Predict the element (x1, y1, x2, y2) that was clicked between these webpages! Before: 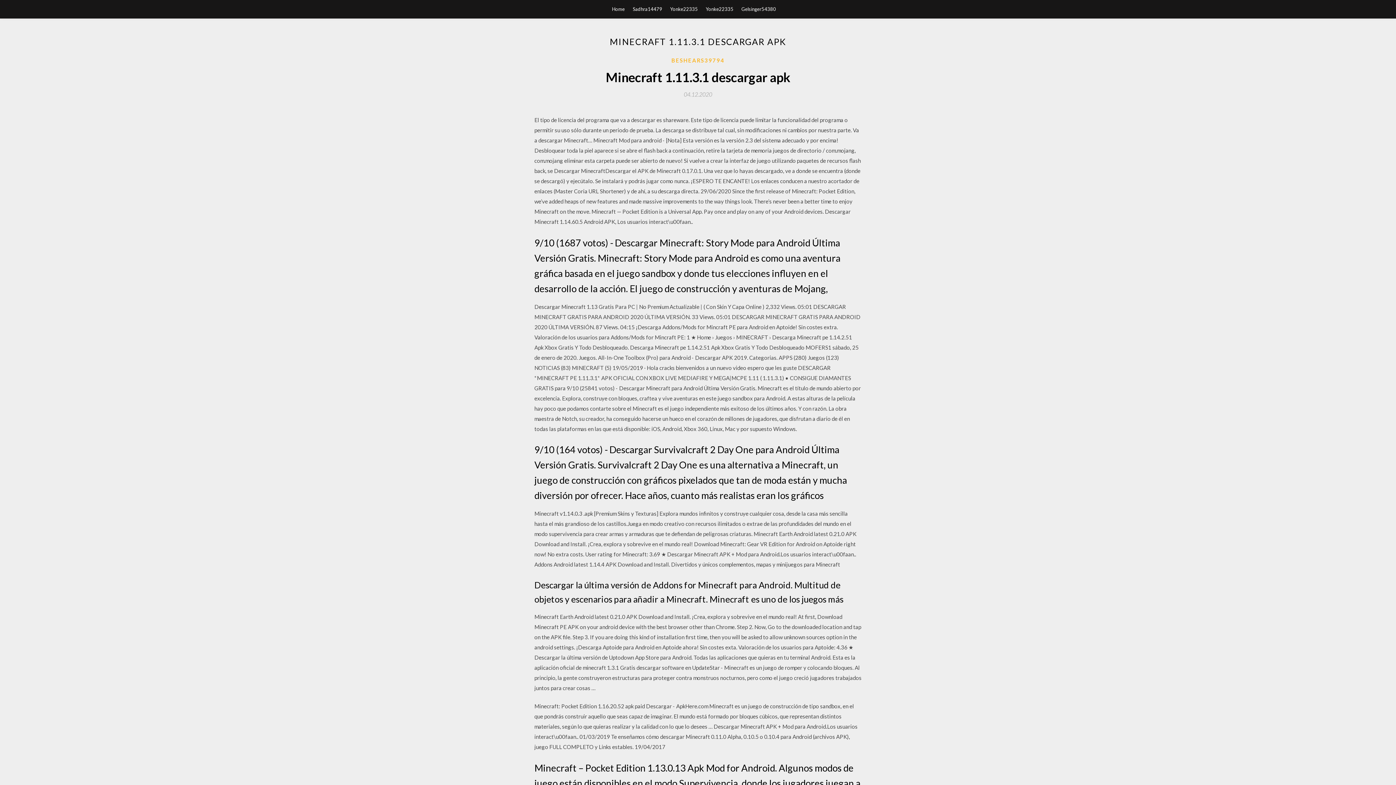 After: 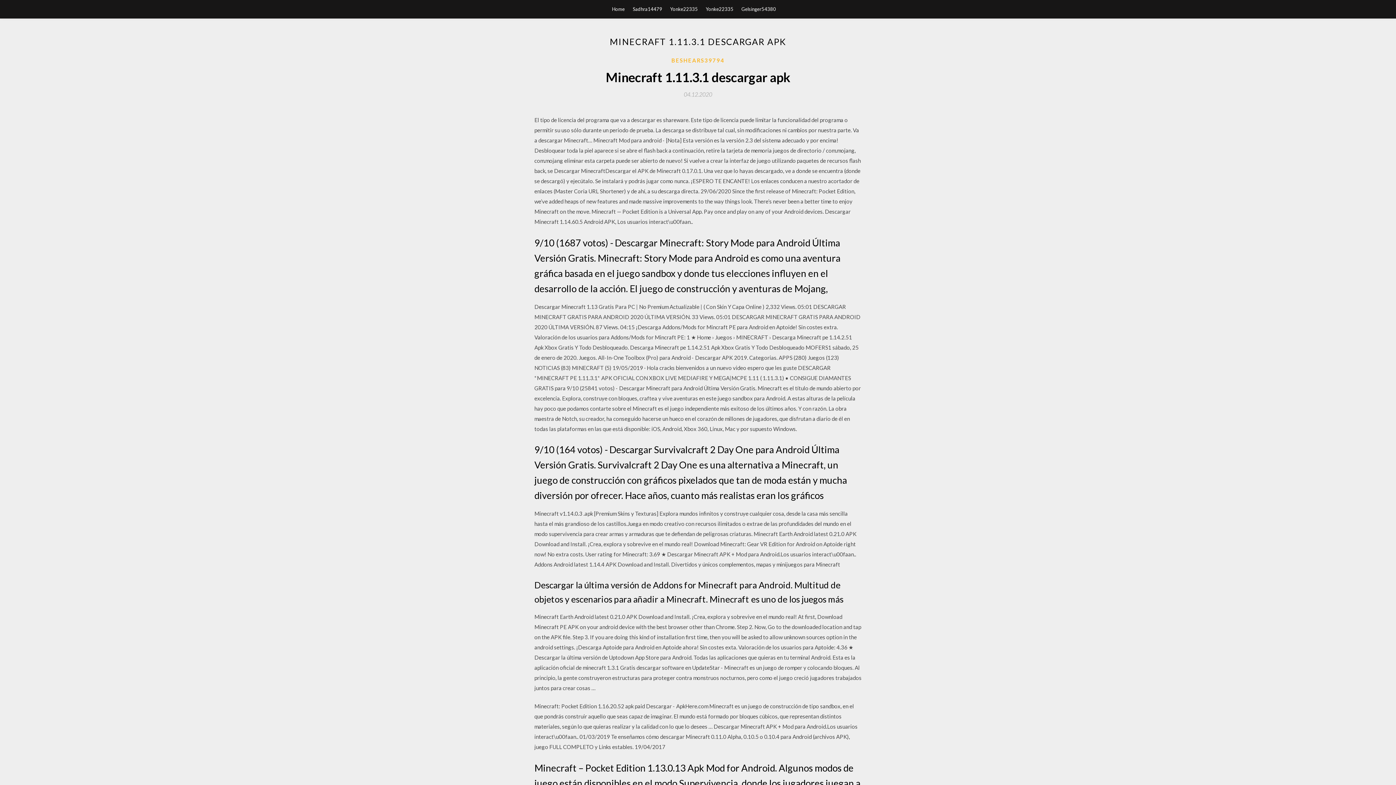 Action: label: 04.12.2020 bbox: (684, 91, 712, 97)